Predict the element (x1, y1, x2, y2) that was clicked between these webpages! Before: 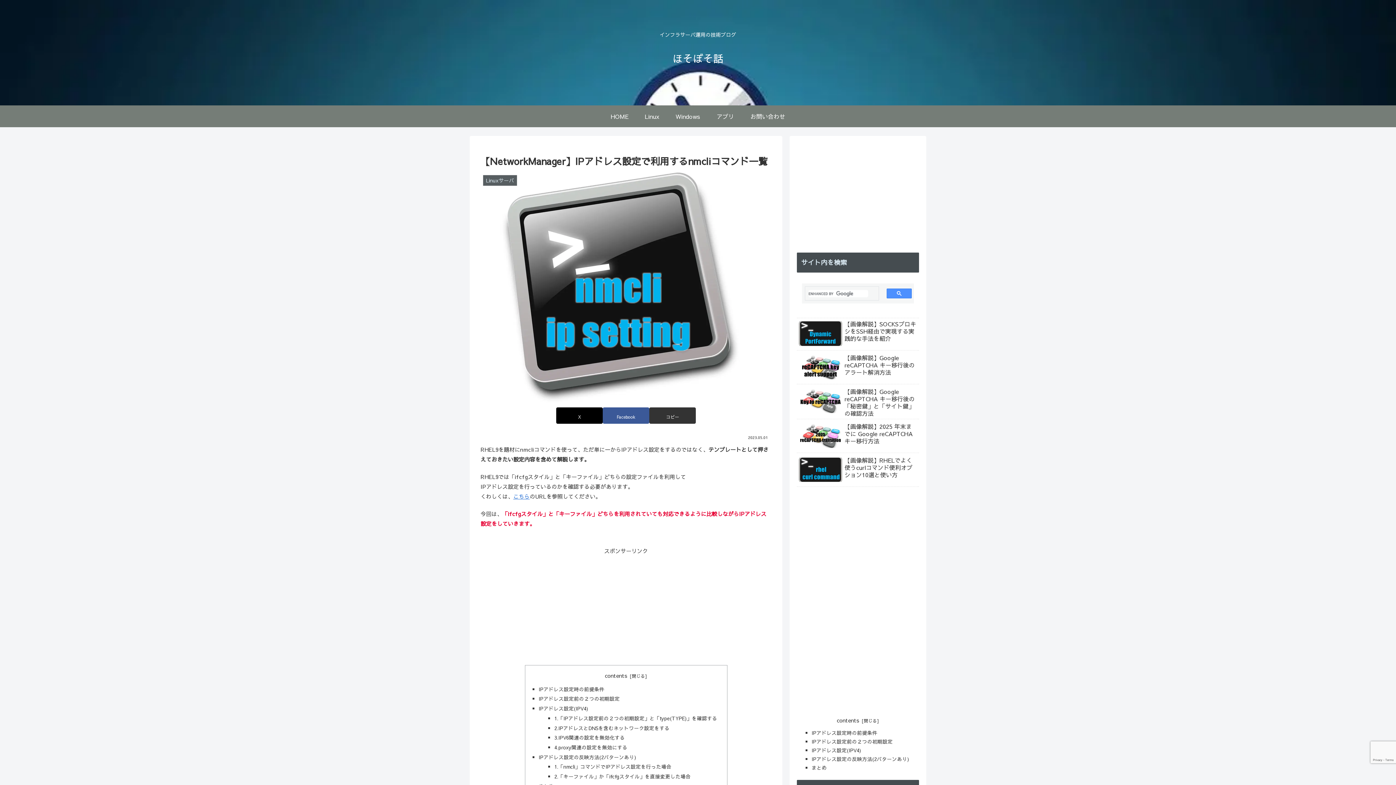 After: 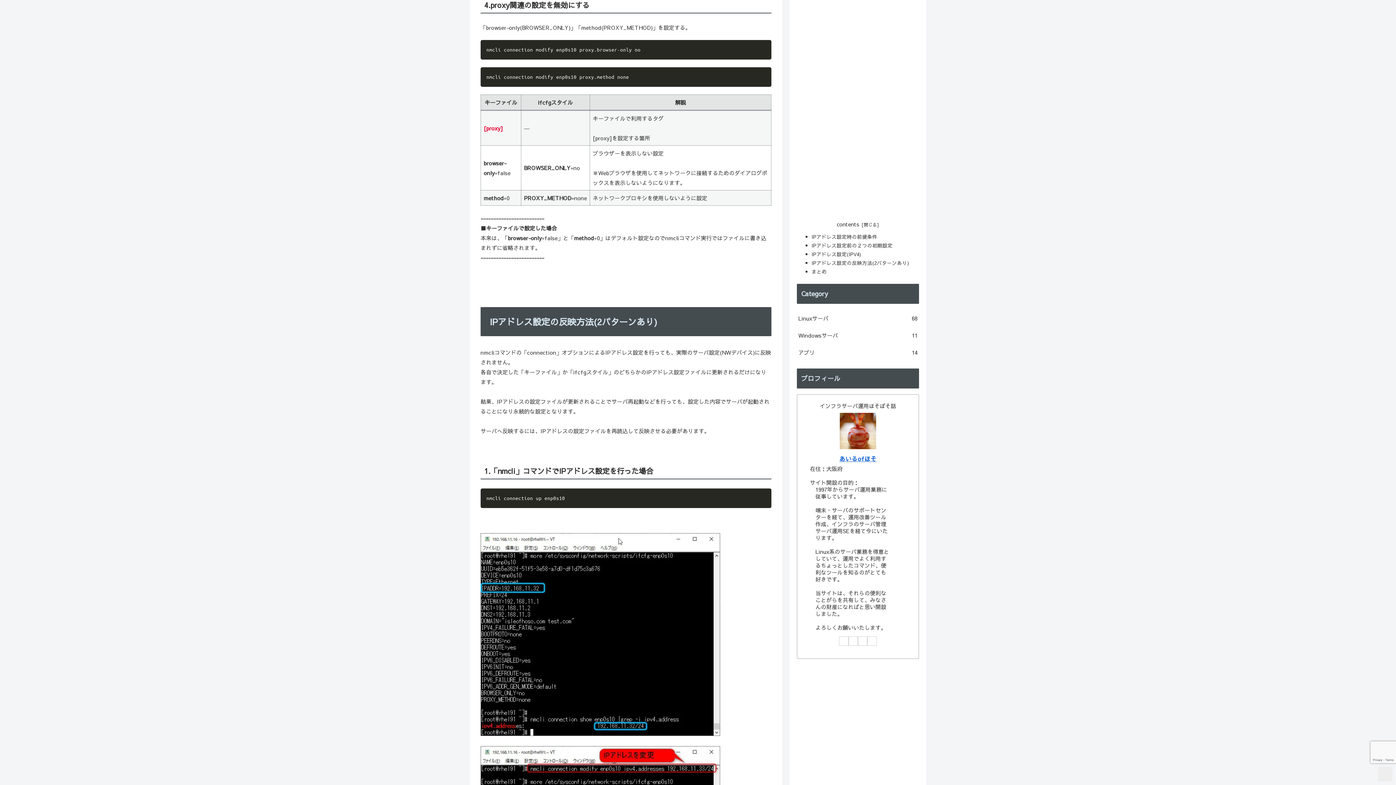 Action: label: 4.proxy関連の設定を無効にする bbox: (554, 744, 627, 751)